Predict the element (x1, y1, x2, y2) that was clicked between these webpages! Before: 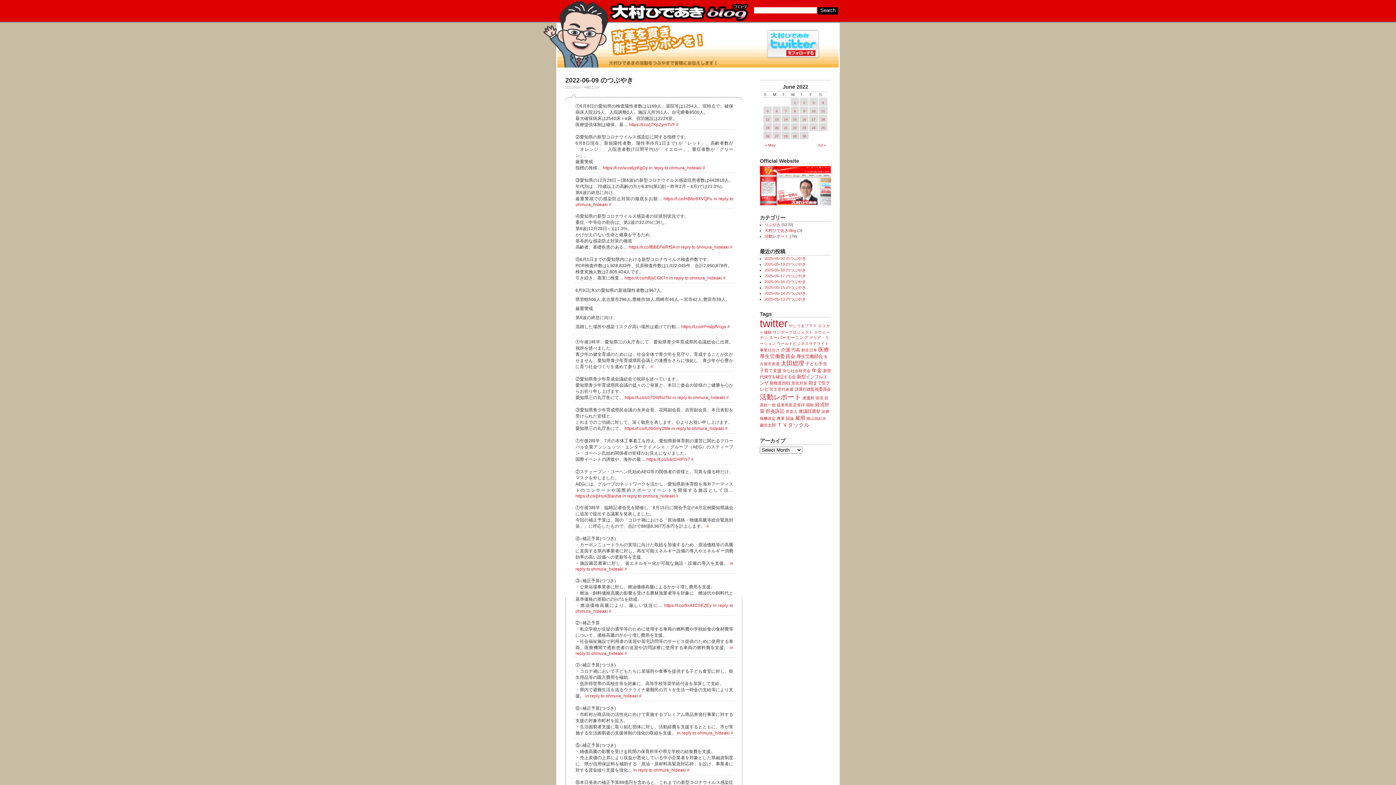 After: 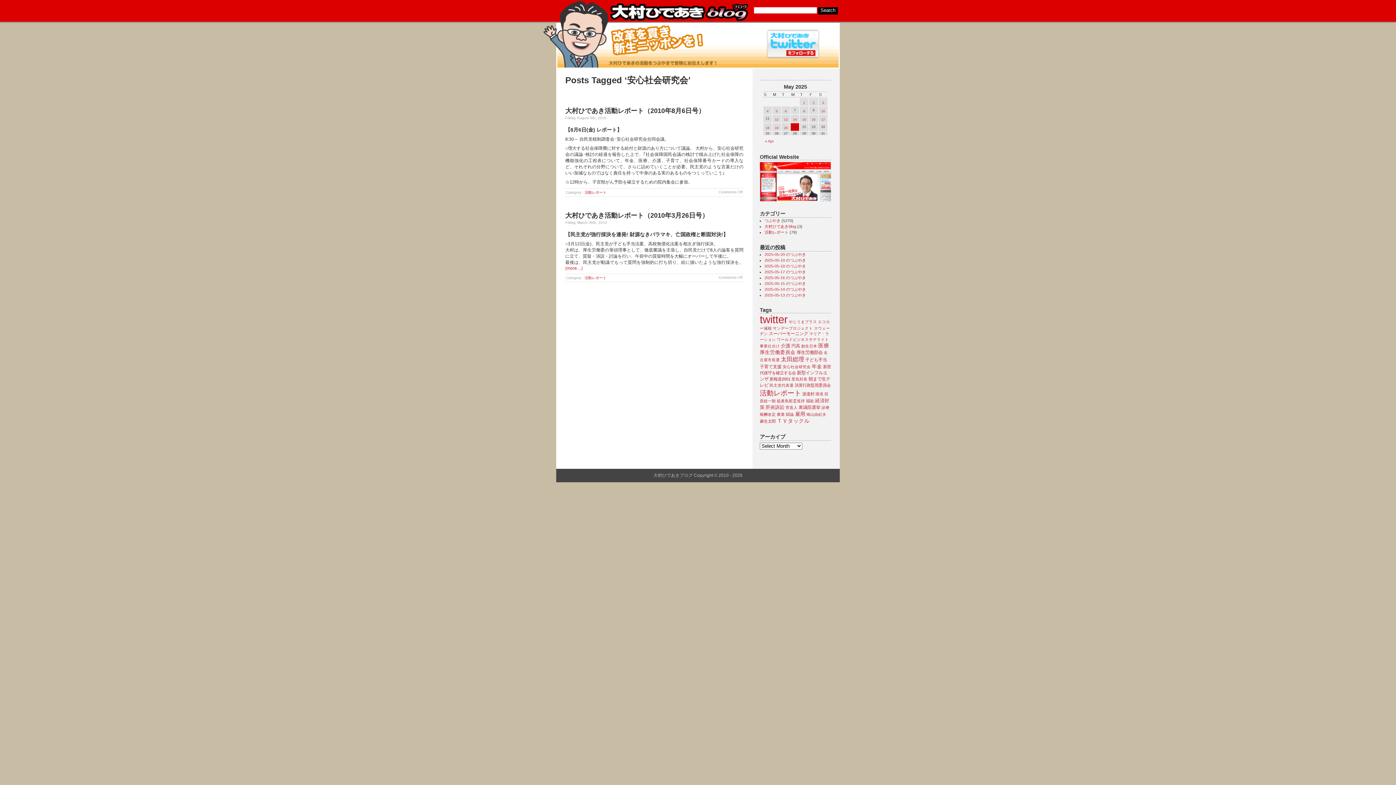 Action: label: 安心社会研究会 bbox: (782, 368, 810, 373)